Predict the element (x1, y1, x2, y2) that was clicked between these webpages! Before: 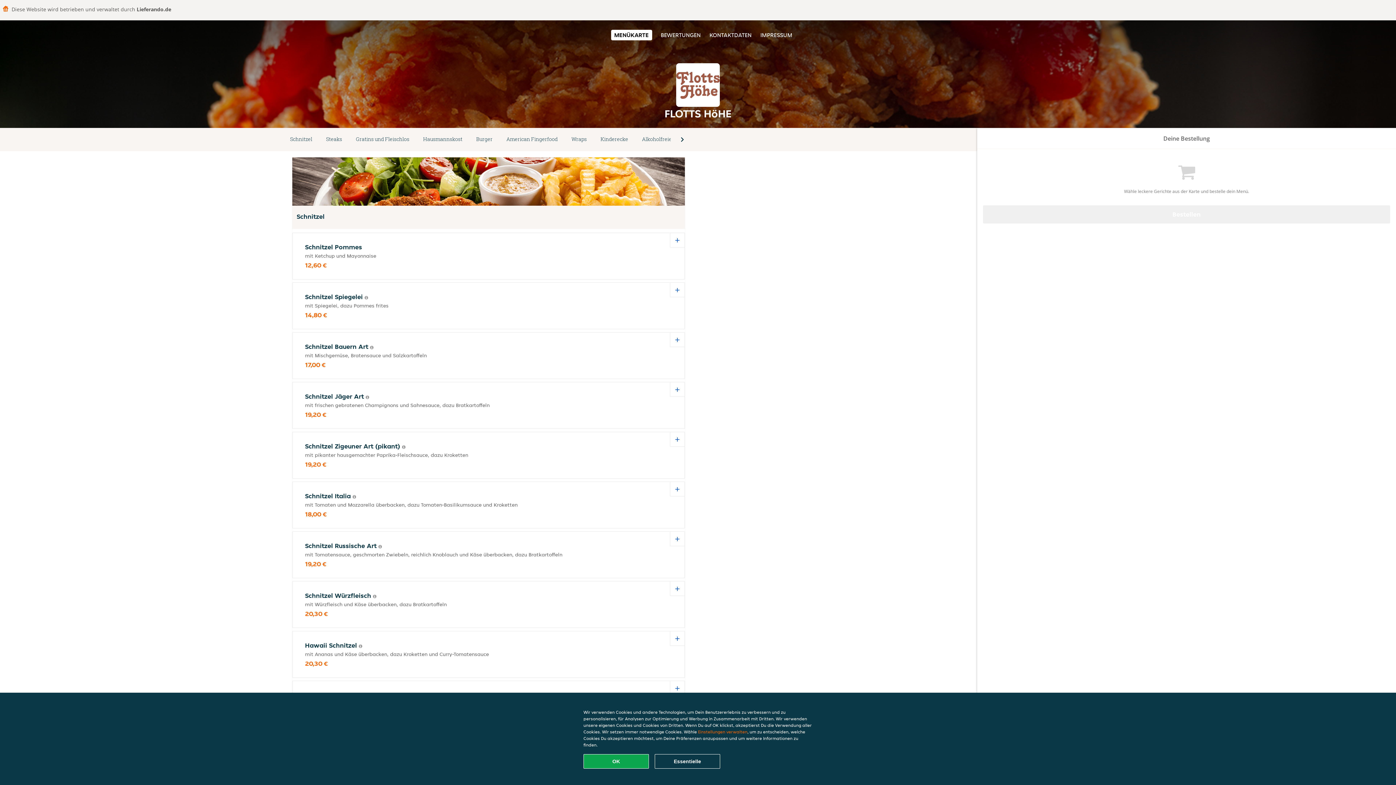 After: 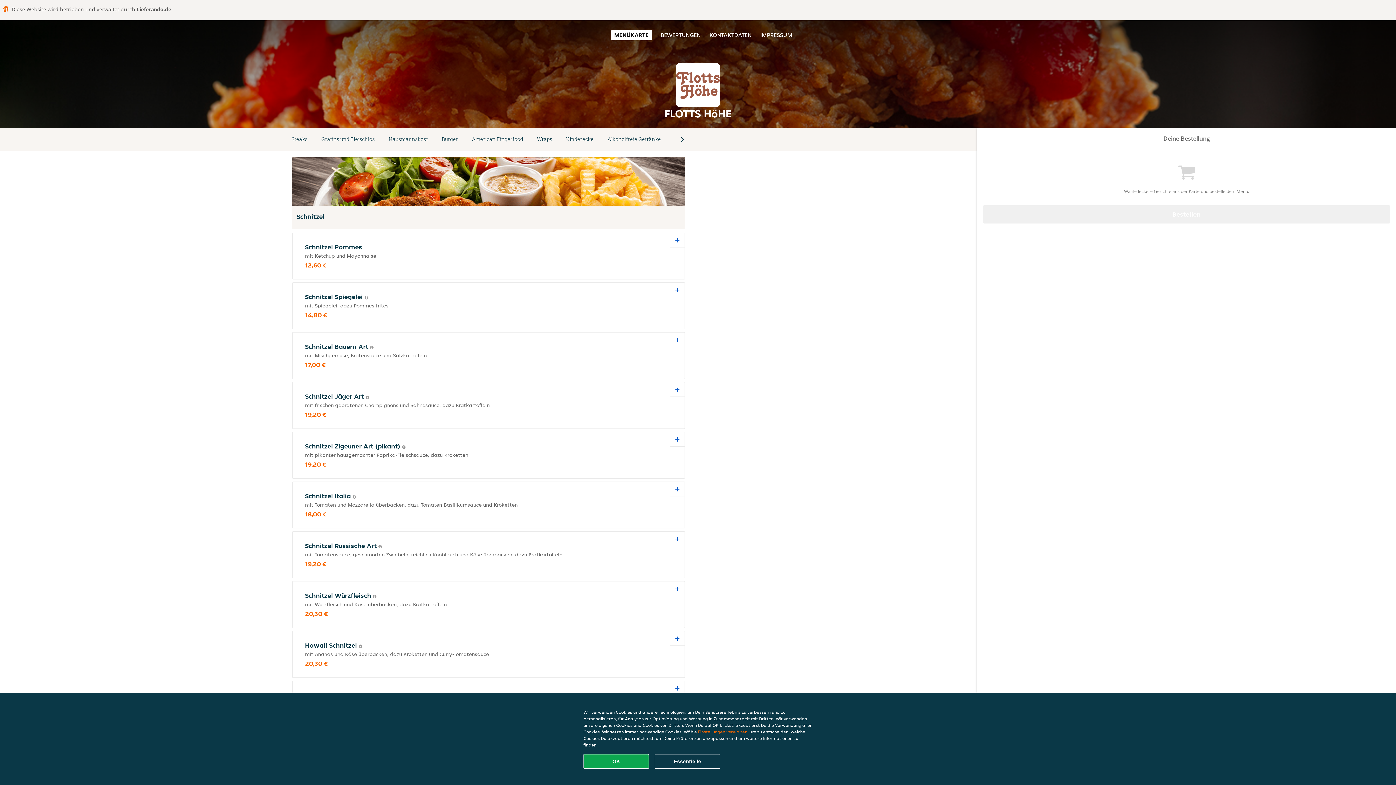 Action: bbox: (670, 128, 694, 151) label: Next slide